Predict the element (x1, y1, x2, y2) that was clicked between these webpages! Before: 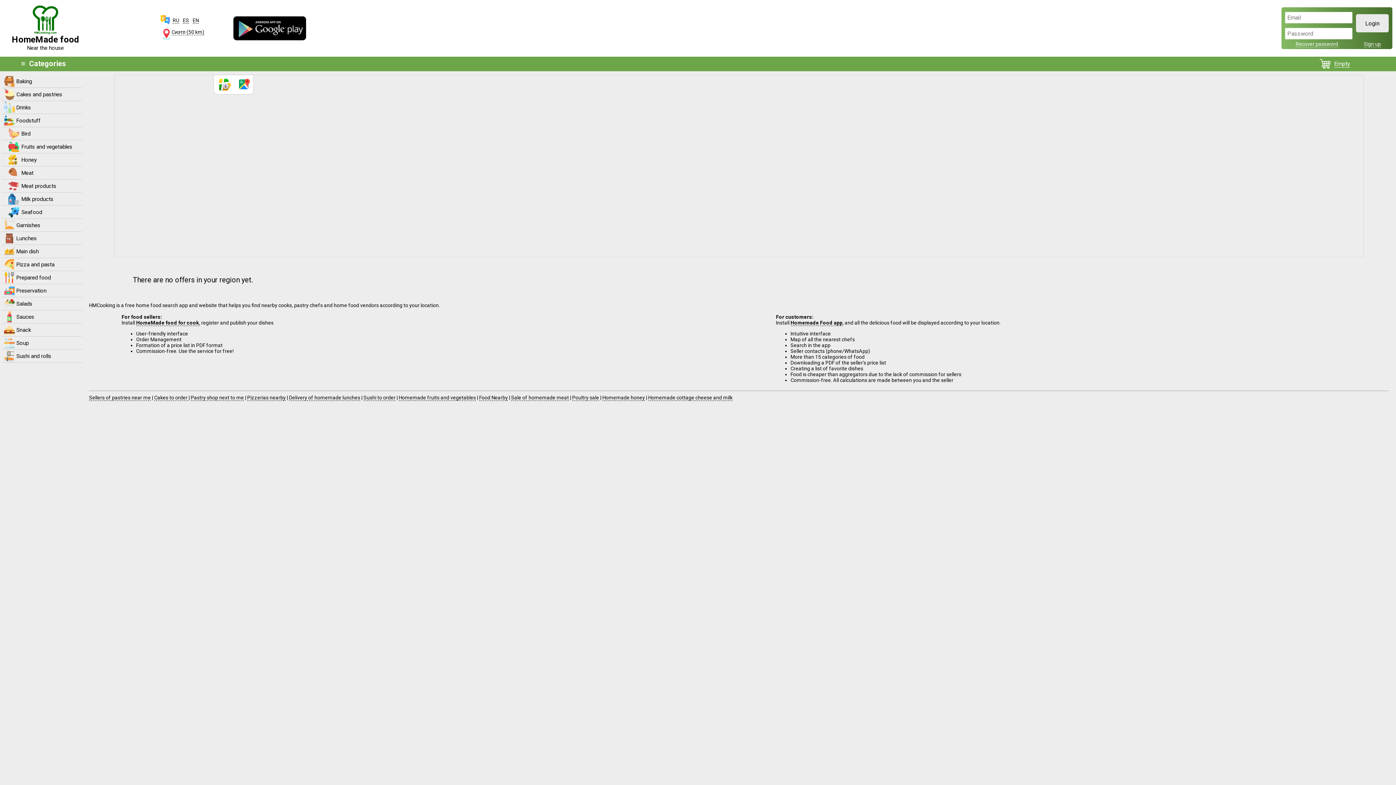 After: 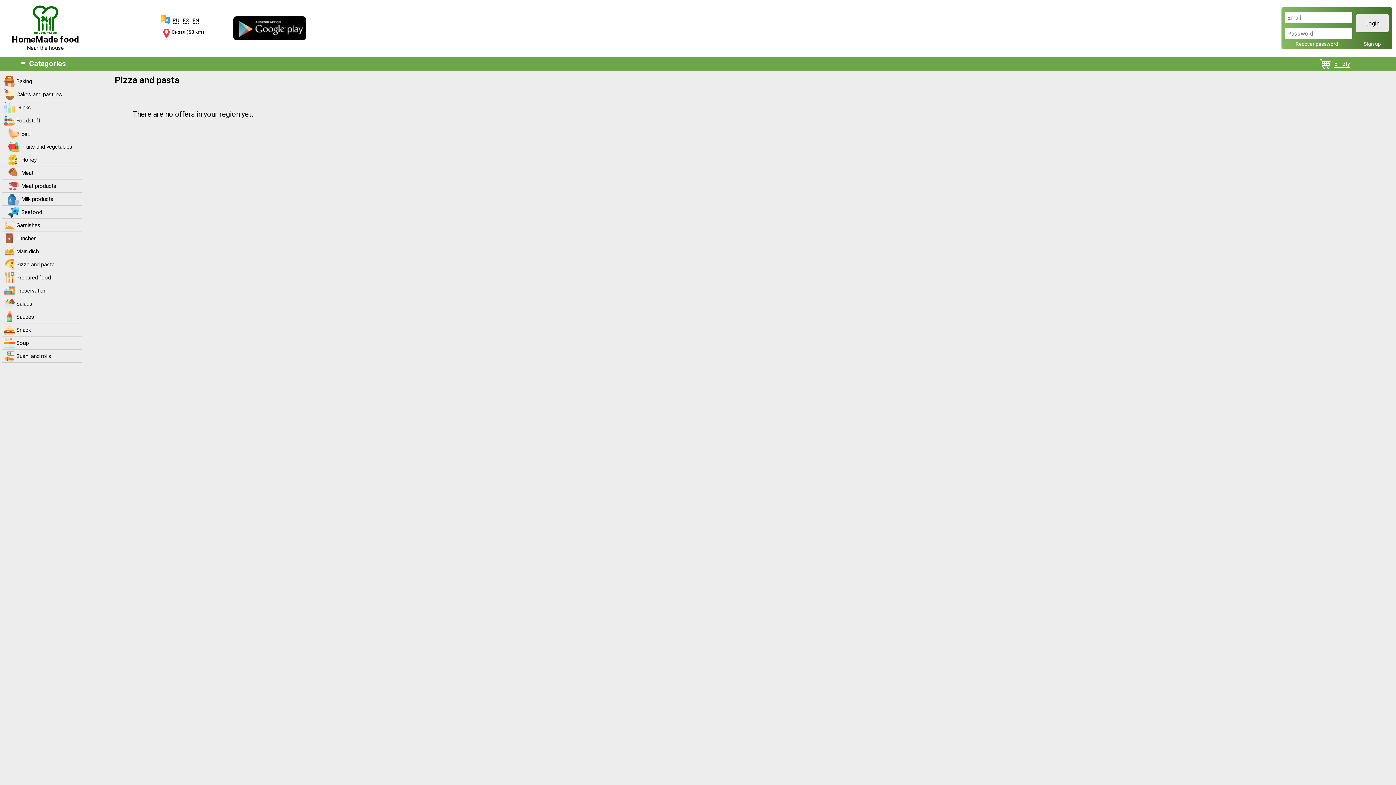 Action: label: Pizzerias nearby bbox: (247, 395, 285, 401)